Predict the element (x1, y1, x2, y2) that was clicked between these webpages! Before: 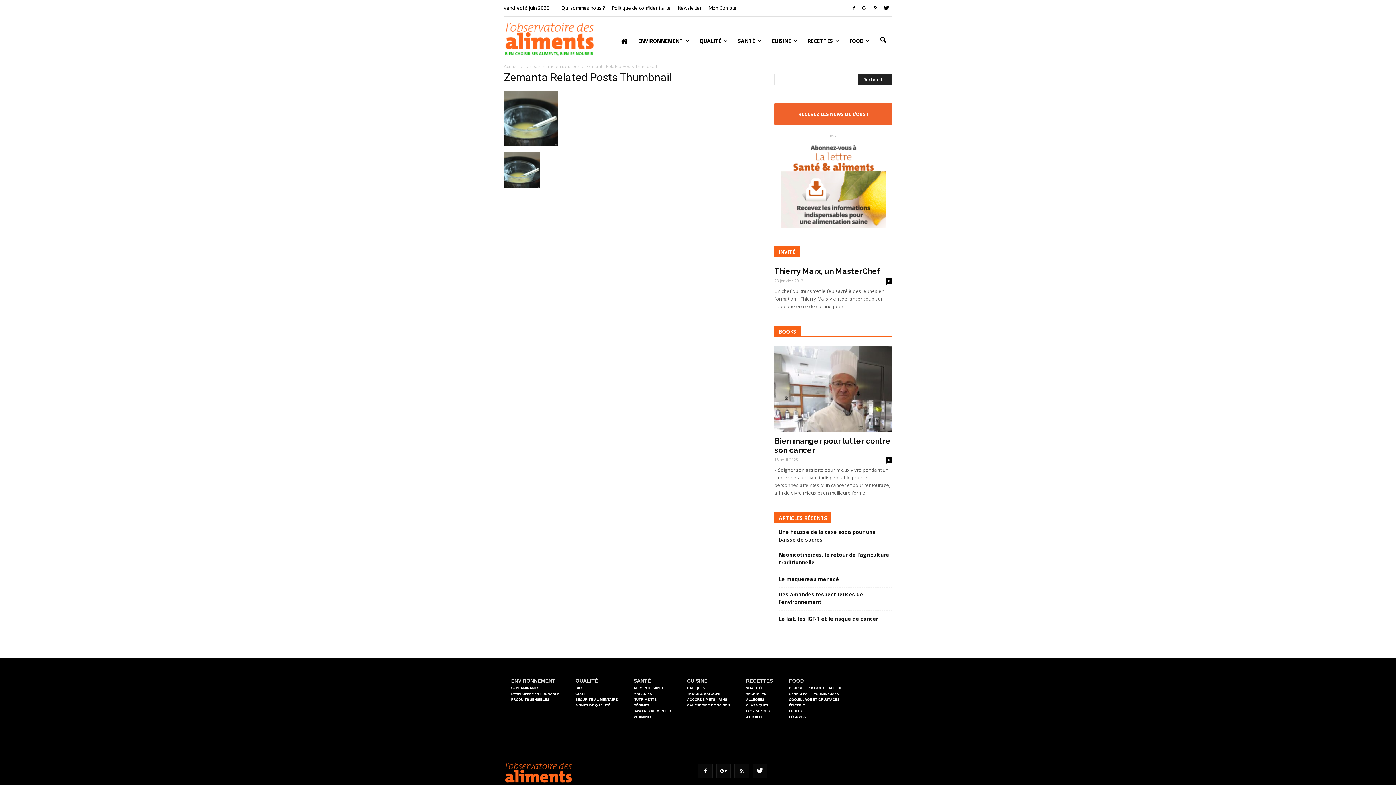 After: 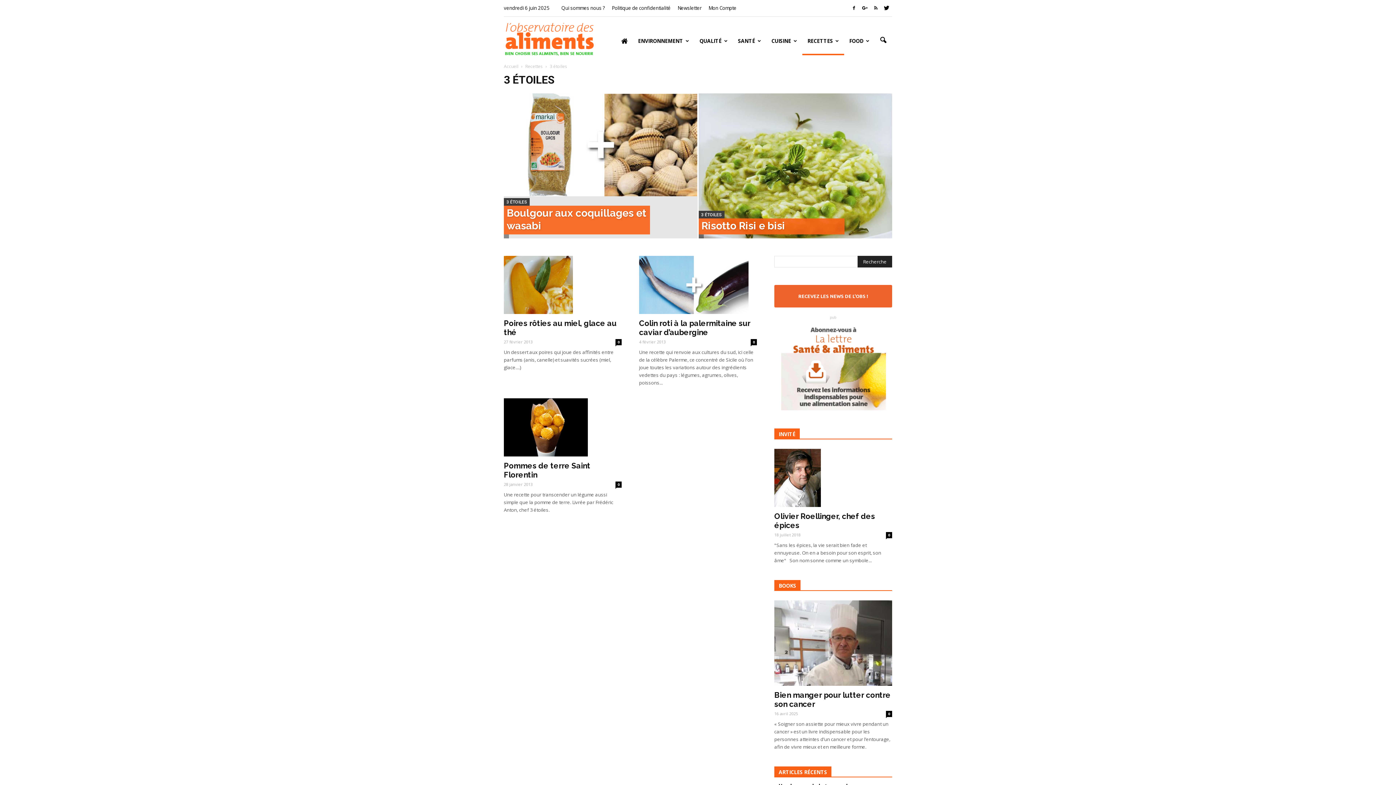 Action: label: 3 ÉTOILES bbox: (746, 715, 763, 719)